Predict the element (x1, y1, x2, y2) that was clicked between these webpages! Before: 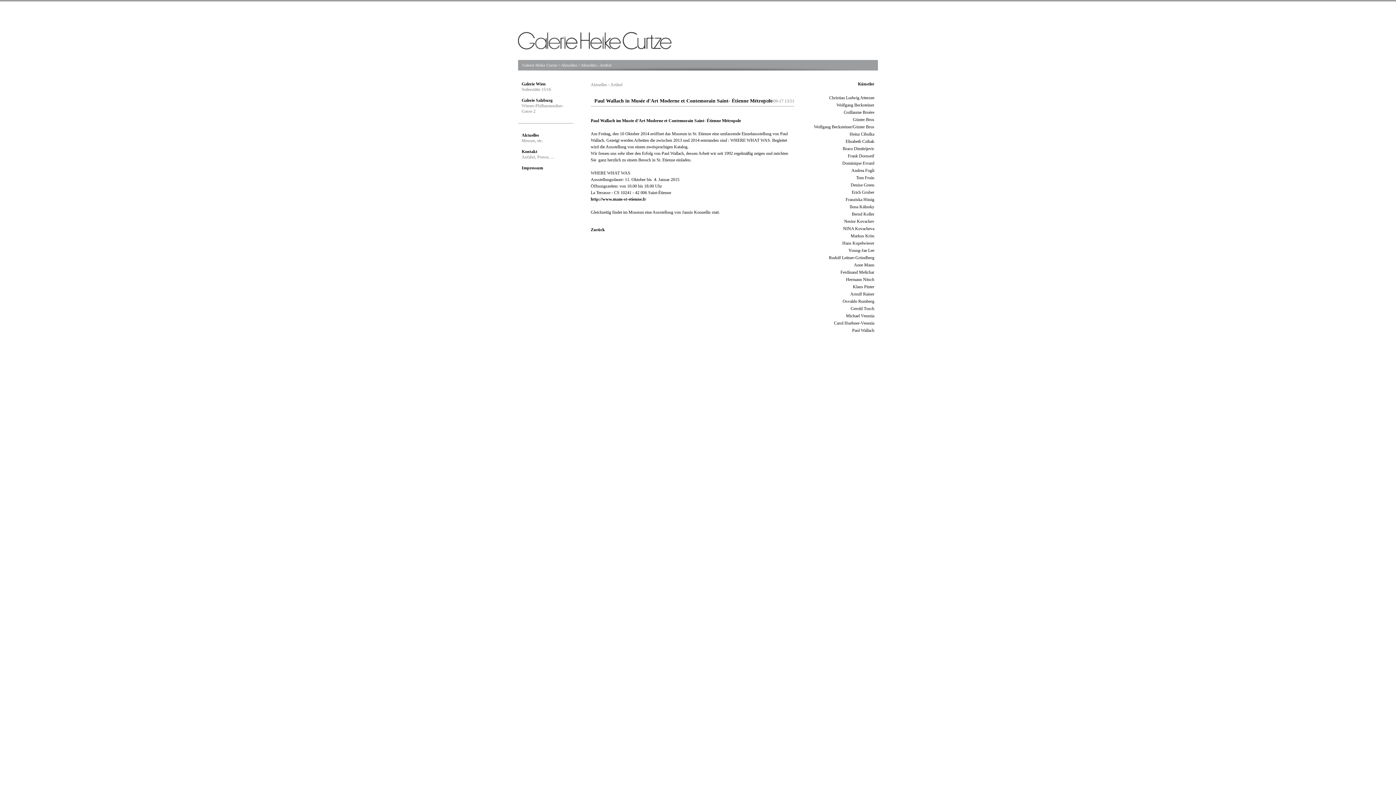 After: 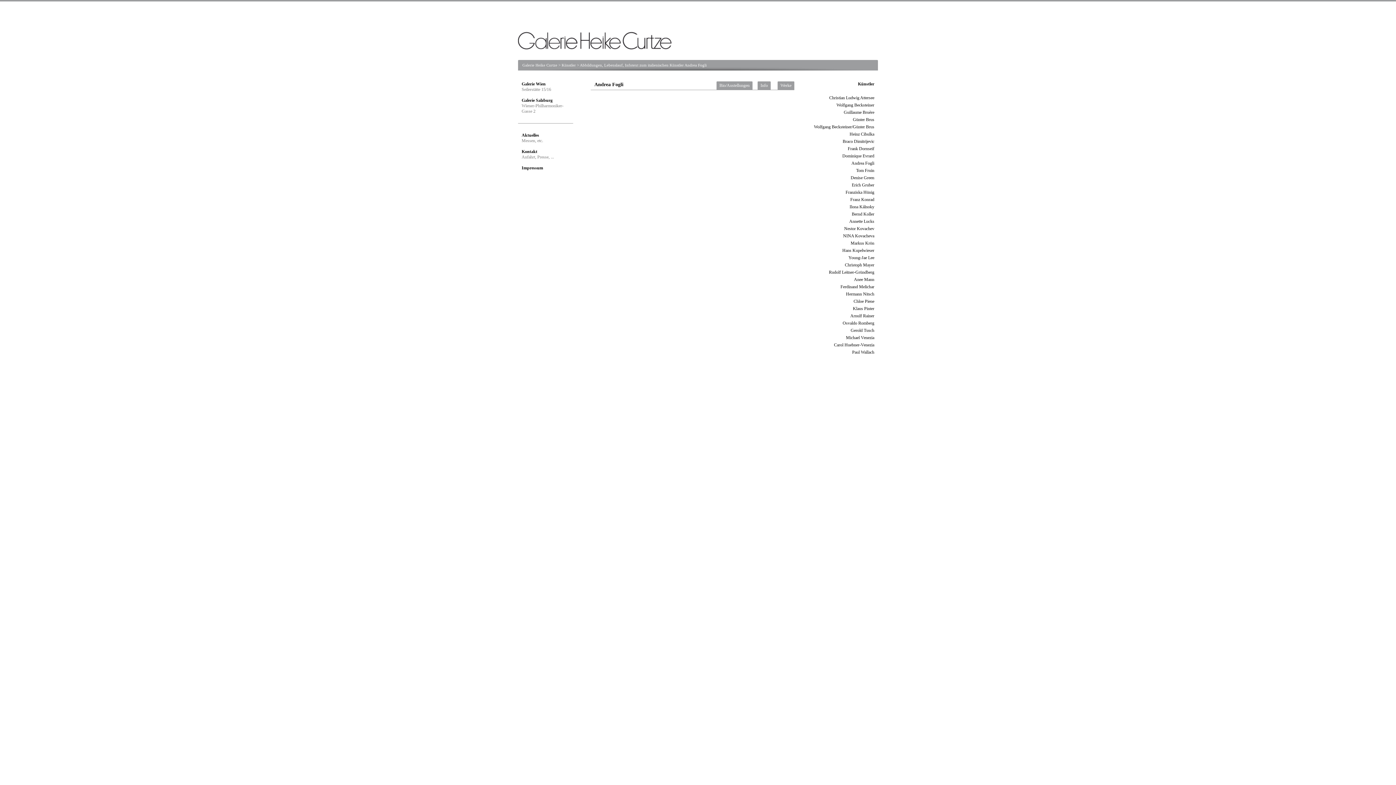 Action: bbox: (851, 168, 874, 173) label: Andrea Fogli